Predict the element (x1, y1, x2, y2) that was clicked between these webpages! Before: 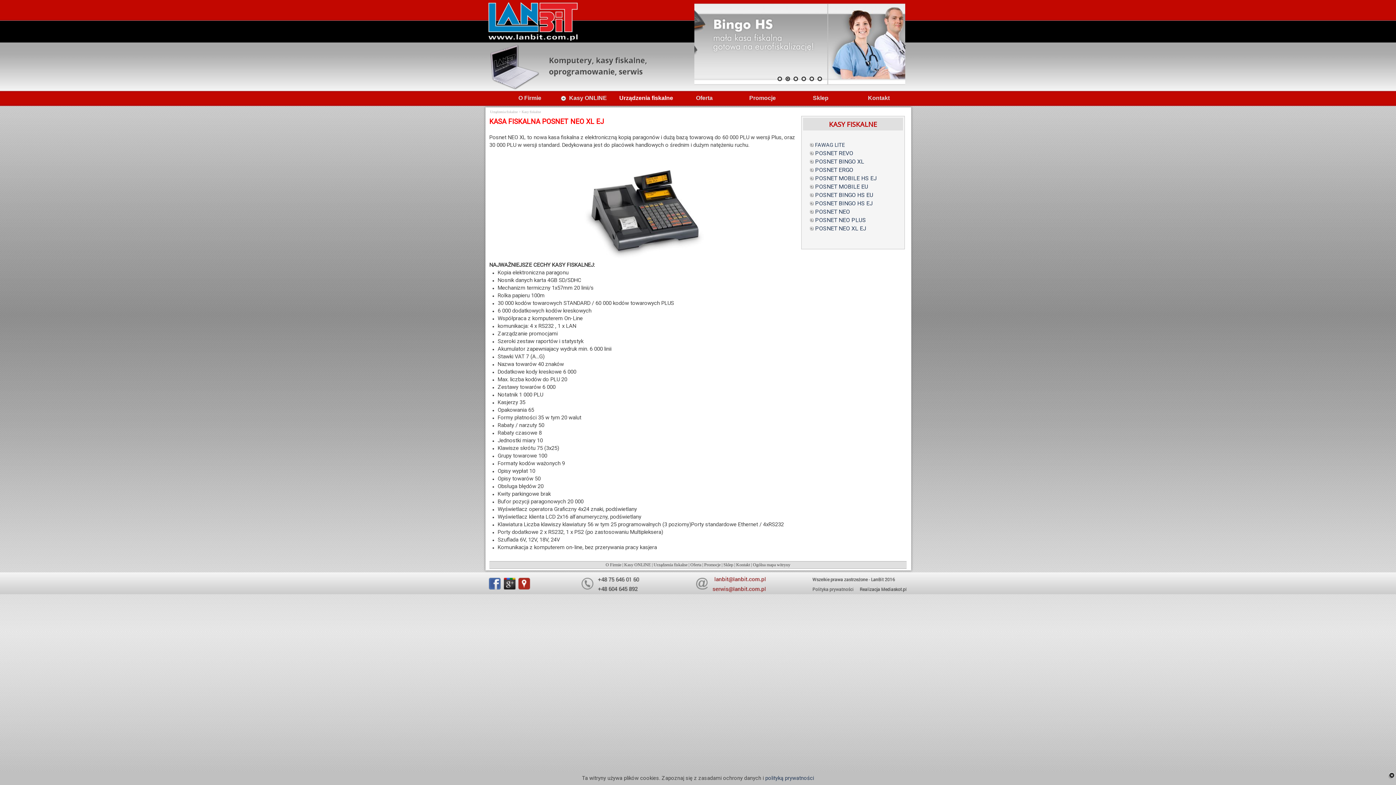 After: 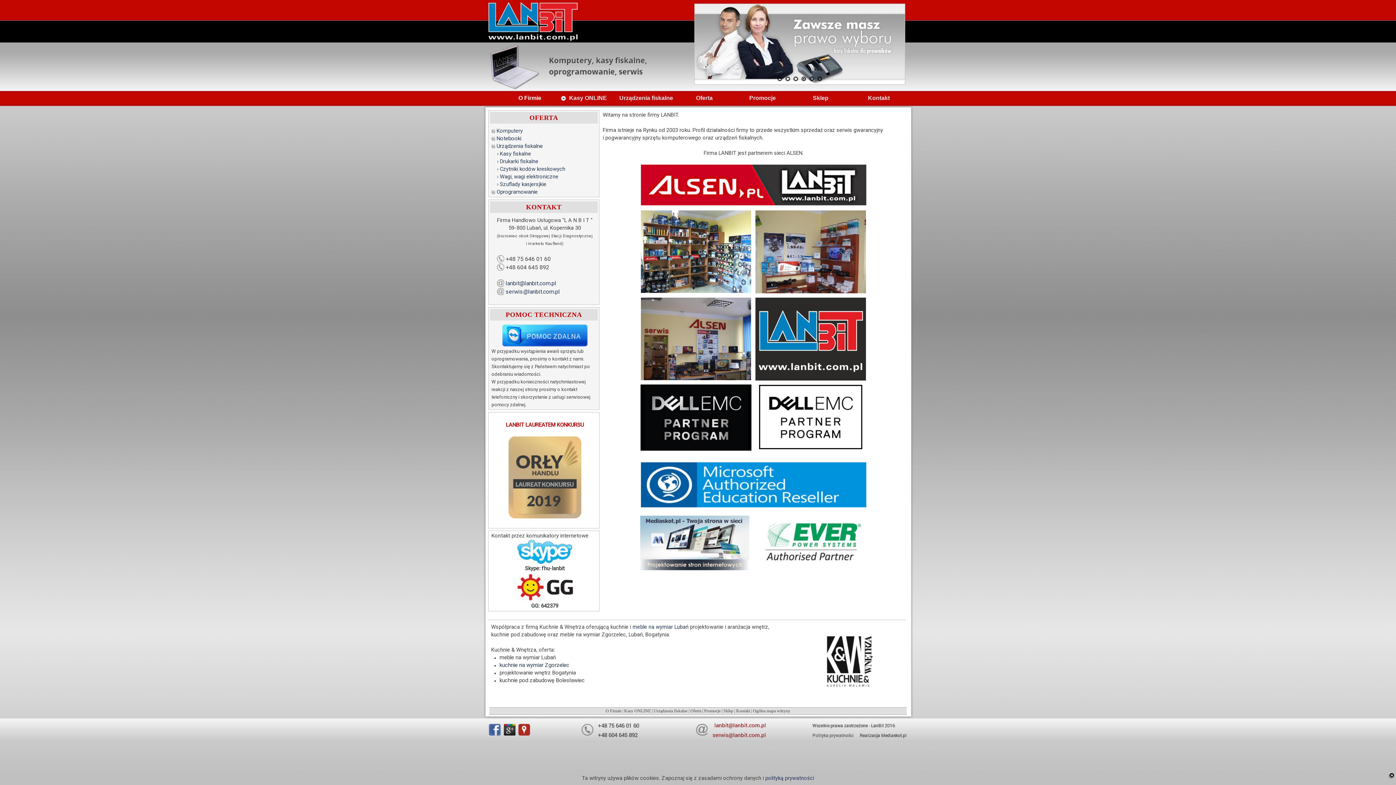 Action: label: O Firmie bbox: (501, 93, 560, 104)